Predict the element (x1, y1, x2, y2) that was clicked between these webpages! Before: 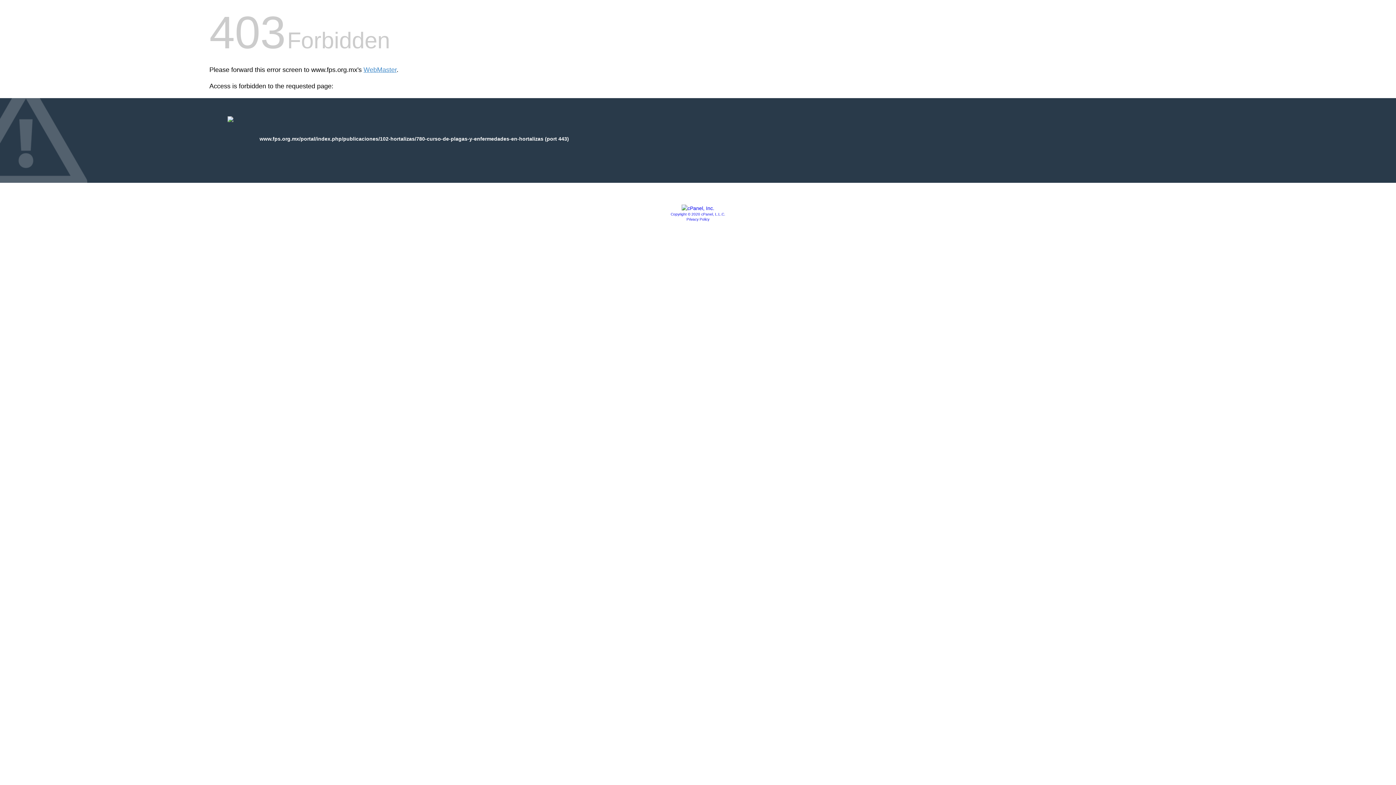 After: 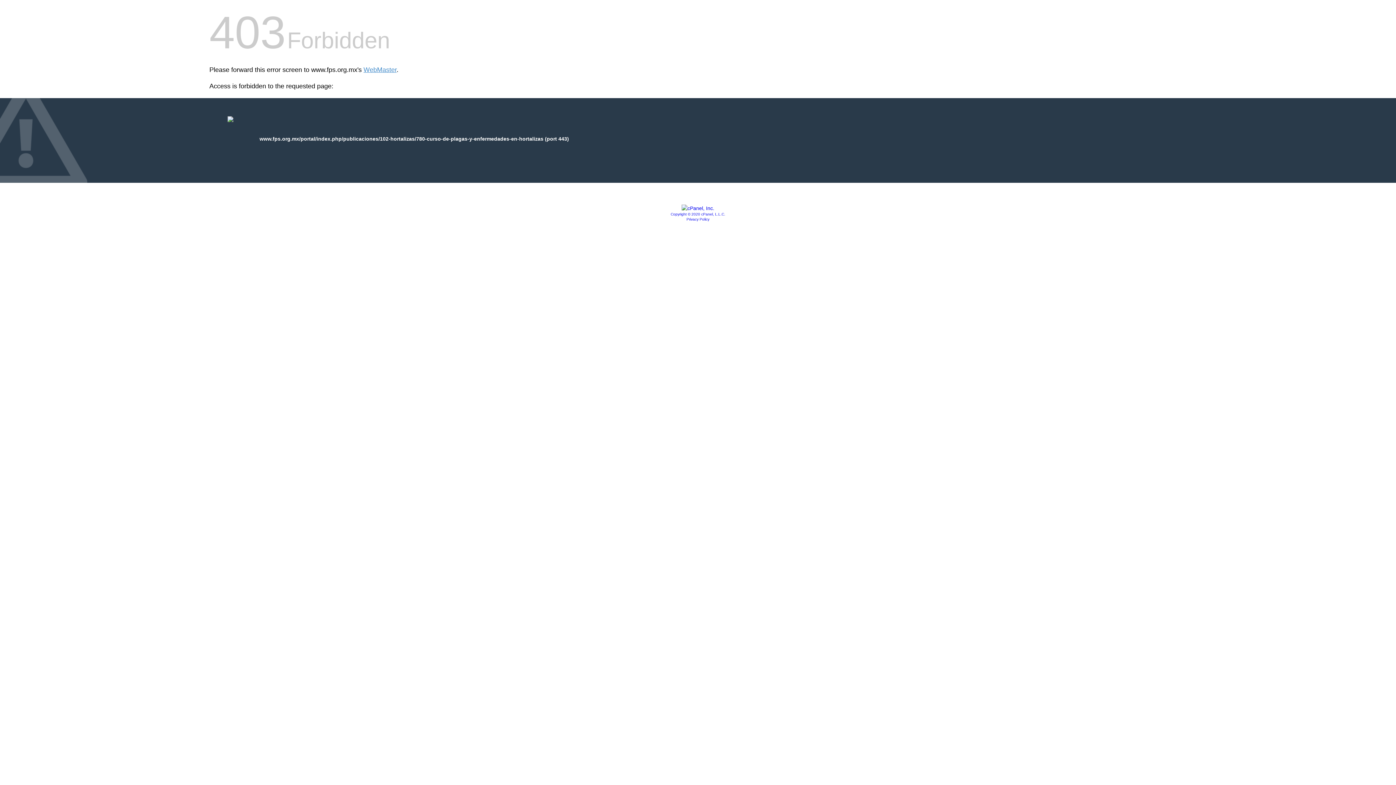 Action: bbox: (681, 205, 714, 211)